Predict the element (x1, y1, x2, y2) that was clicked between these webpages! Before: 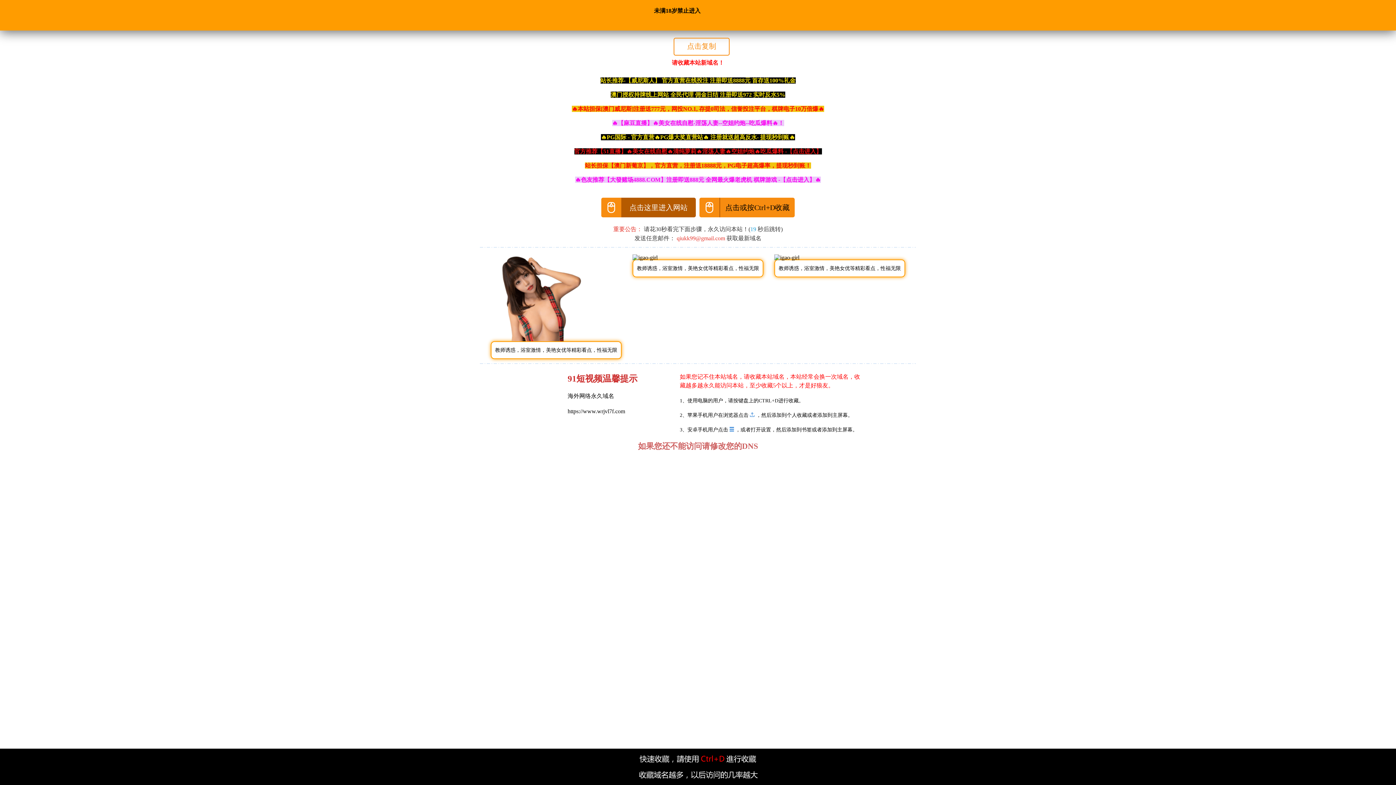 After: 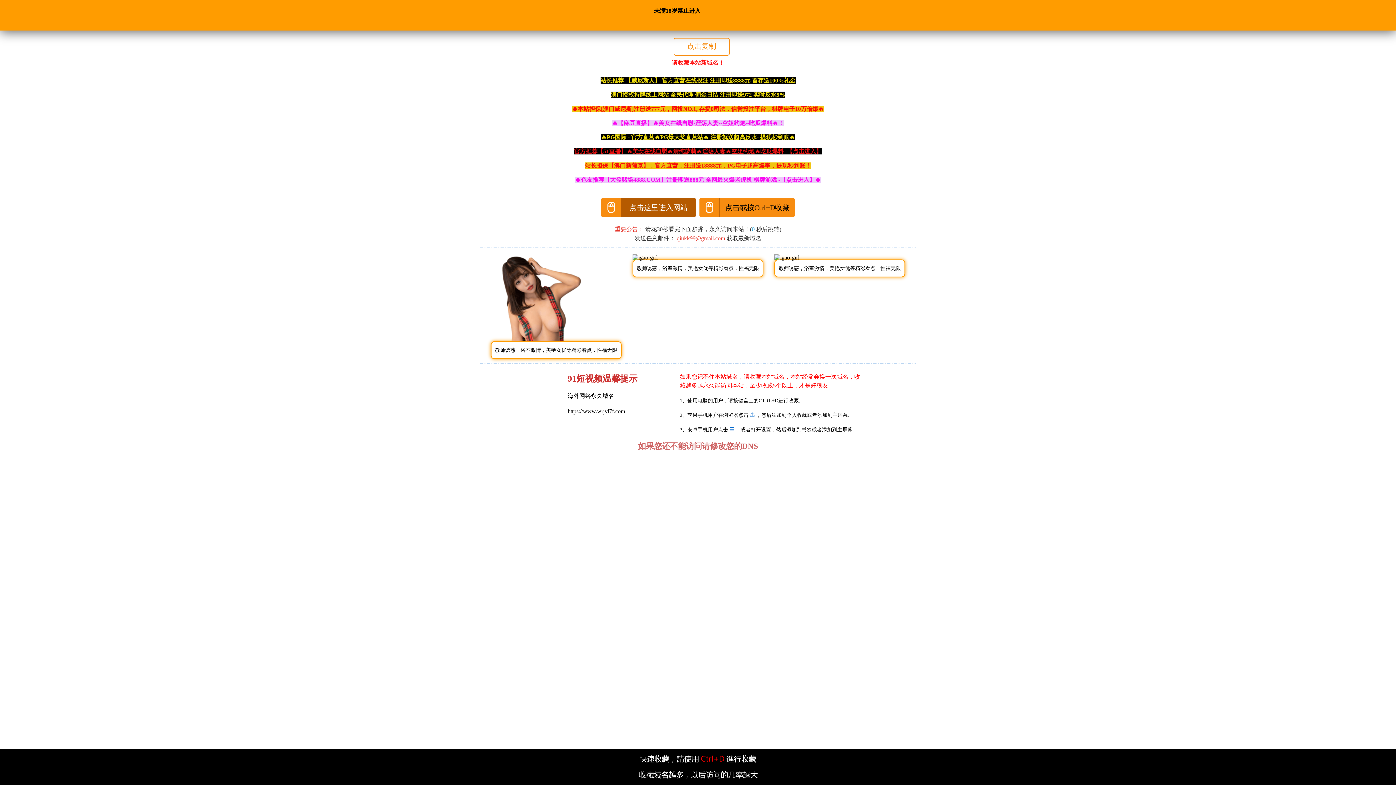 Action: bbox: (480, 148, 916, 155) label: 官方推荐【51直播】🔥美女在线自慰🔥清纯萝莉🔥淫荡人妻🔥空姐约炮🔥吃瓜爆料 -【点击进入】